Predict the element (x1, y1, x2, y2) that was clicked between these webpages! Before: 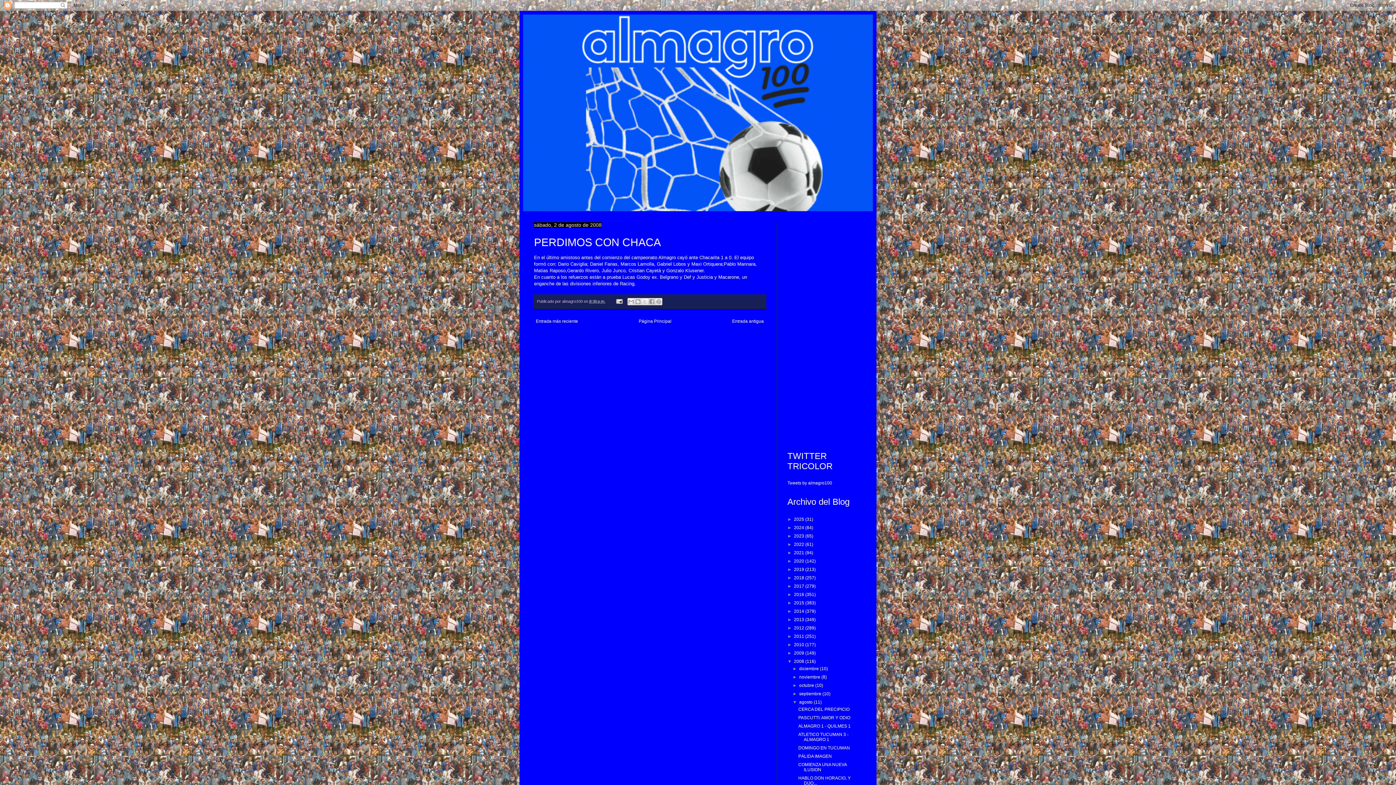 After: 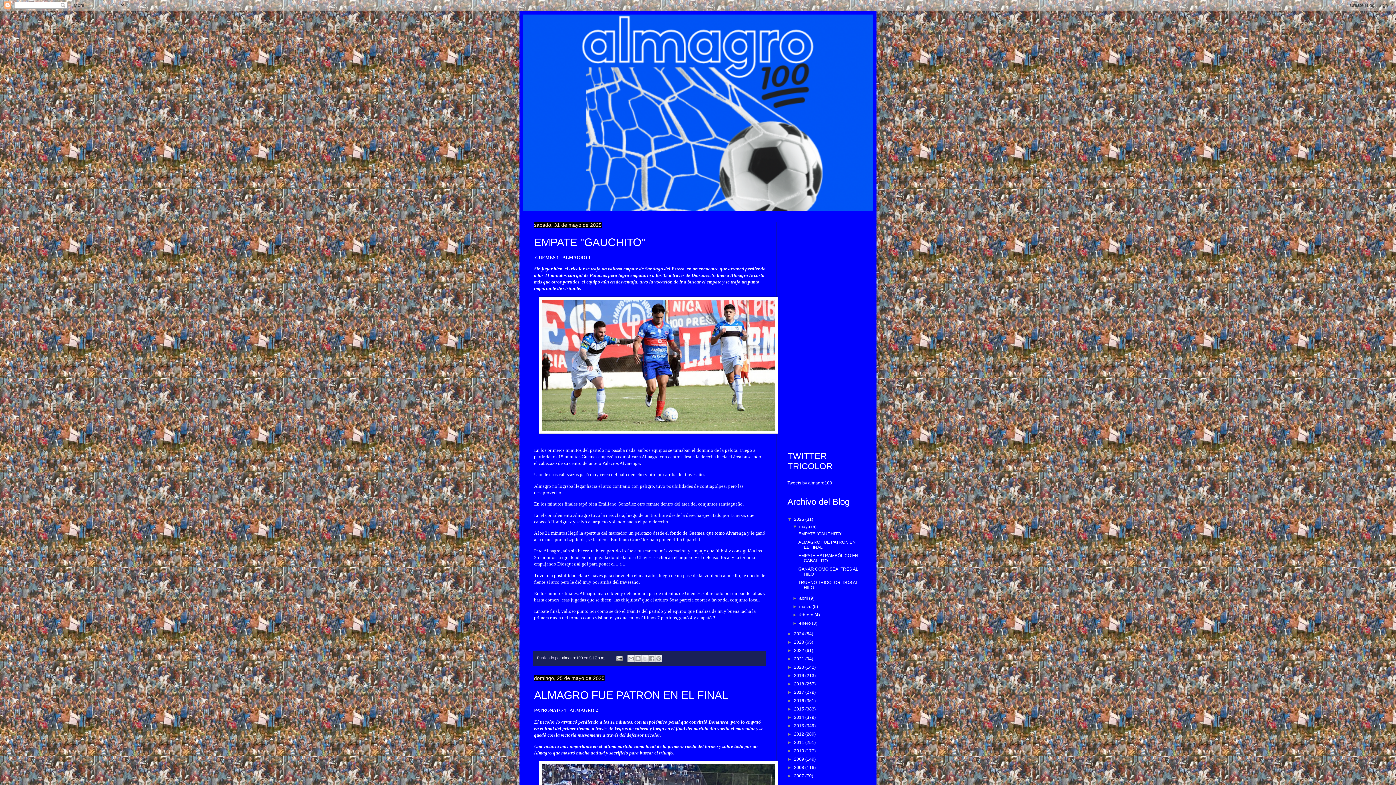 Action: bbox: (637, 317, 673, 325) label: Página Principal